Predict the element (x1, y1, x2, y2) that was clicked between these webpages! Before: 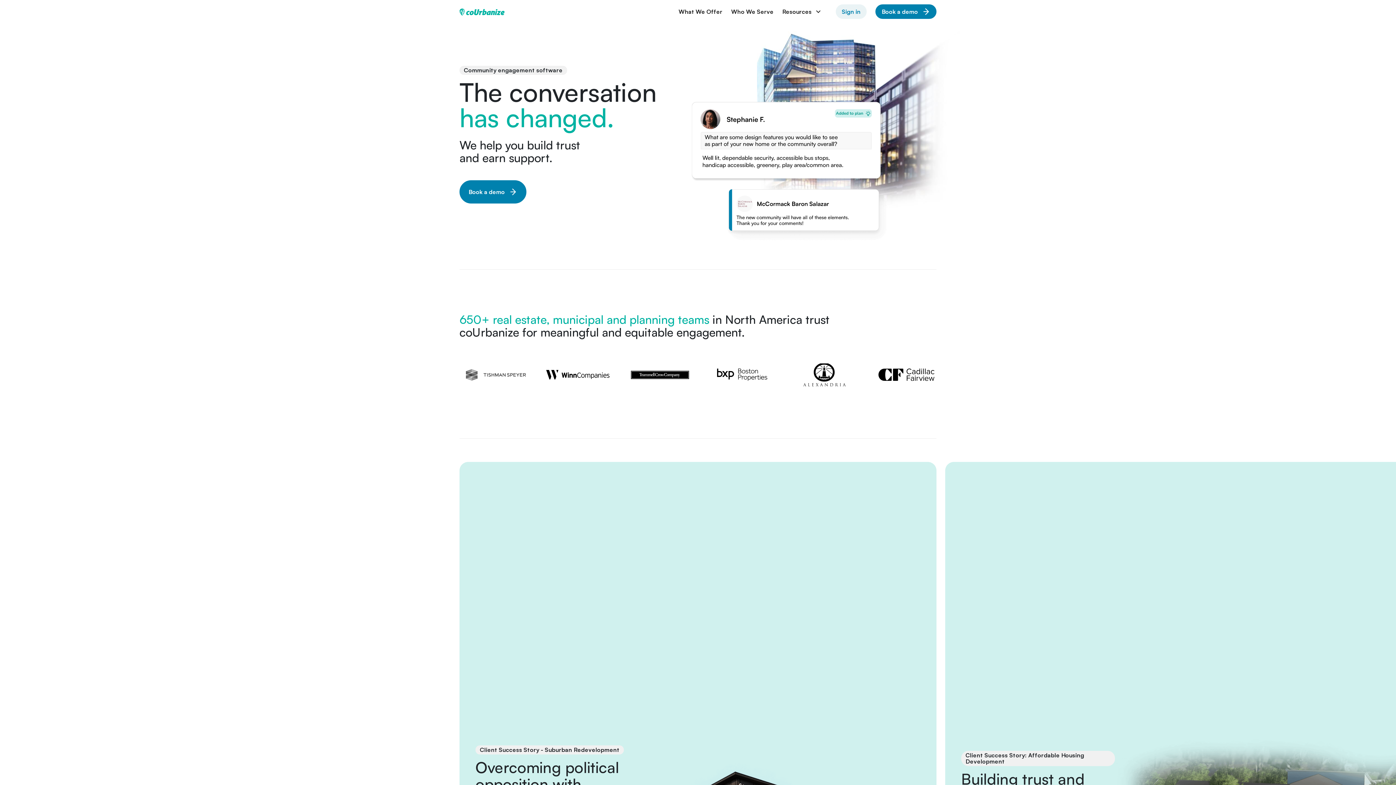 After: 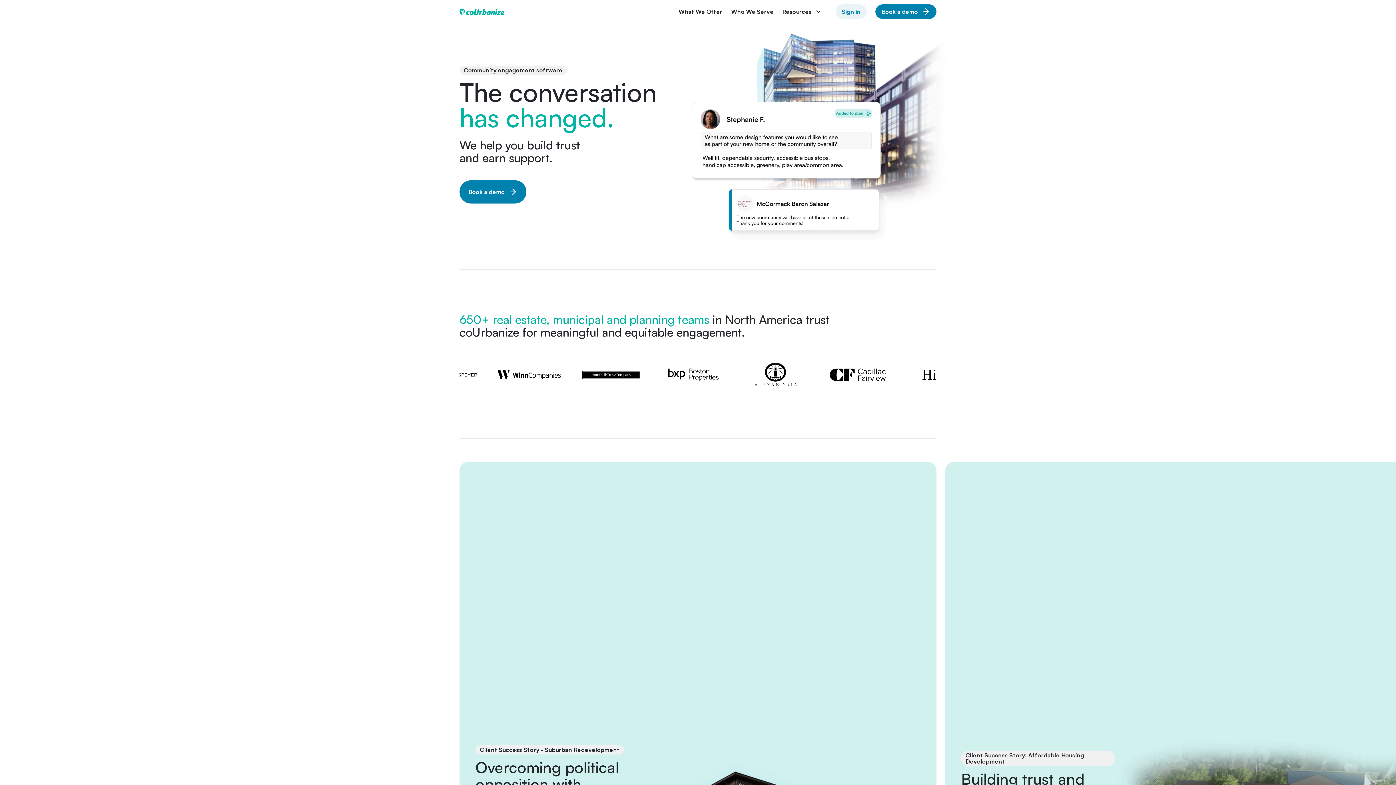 Action: bbox: (459, 7, 504, 14)